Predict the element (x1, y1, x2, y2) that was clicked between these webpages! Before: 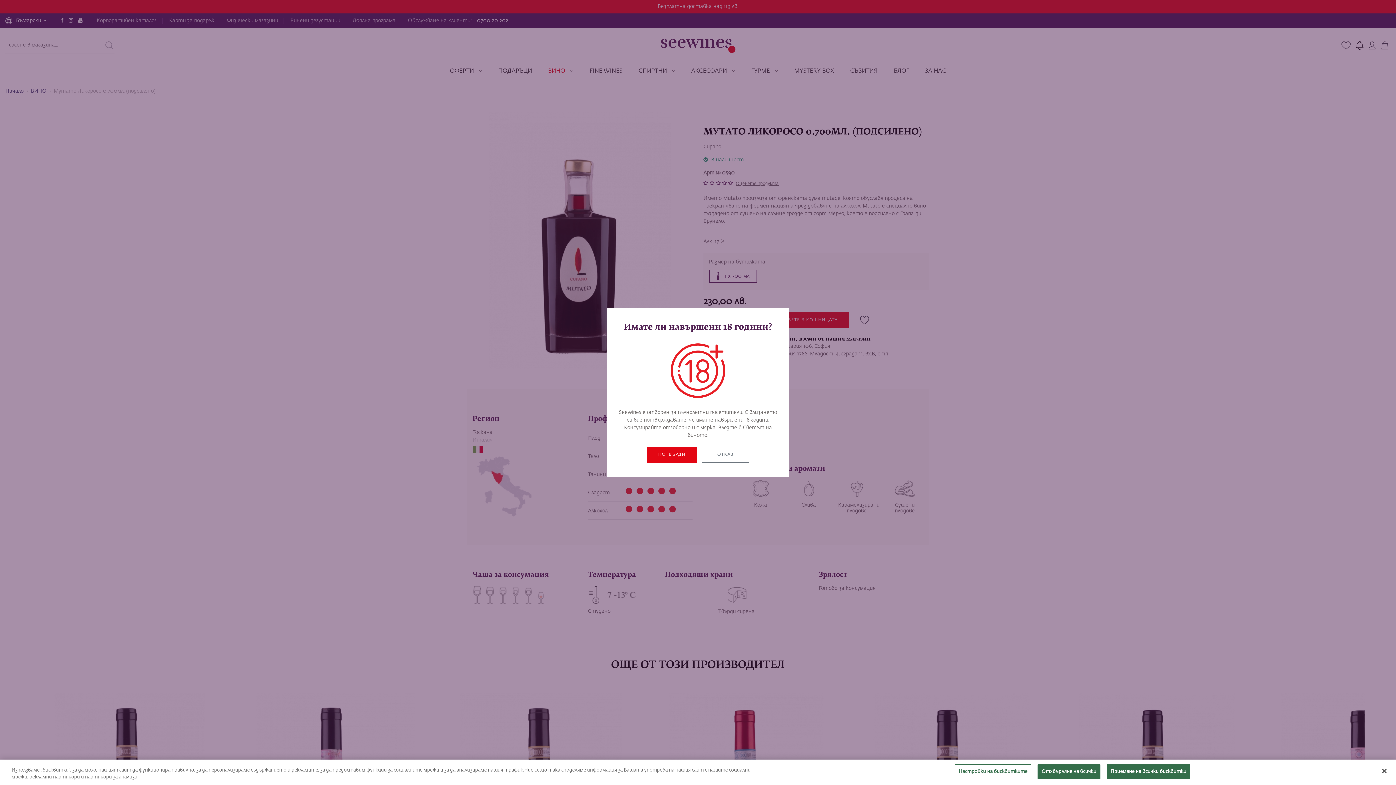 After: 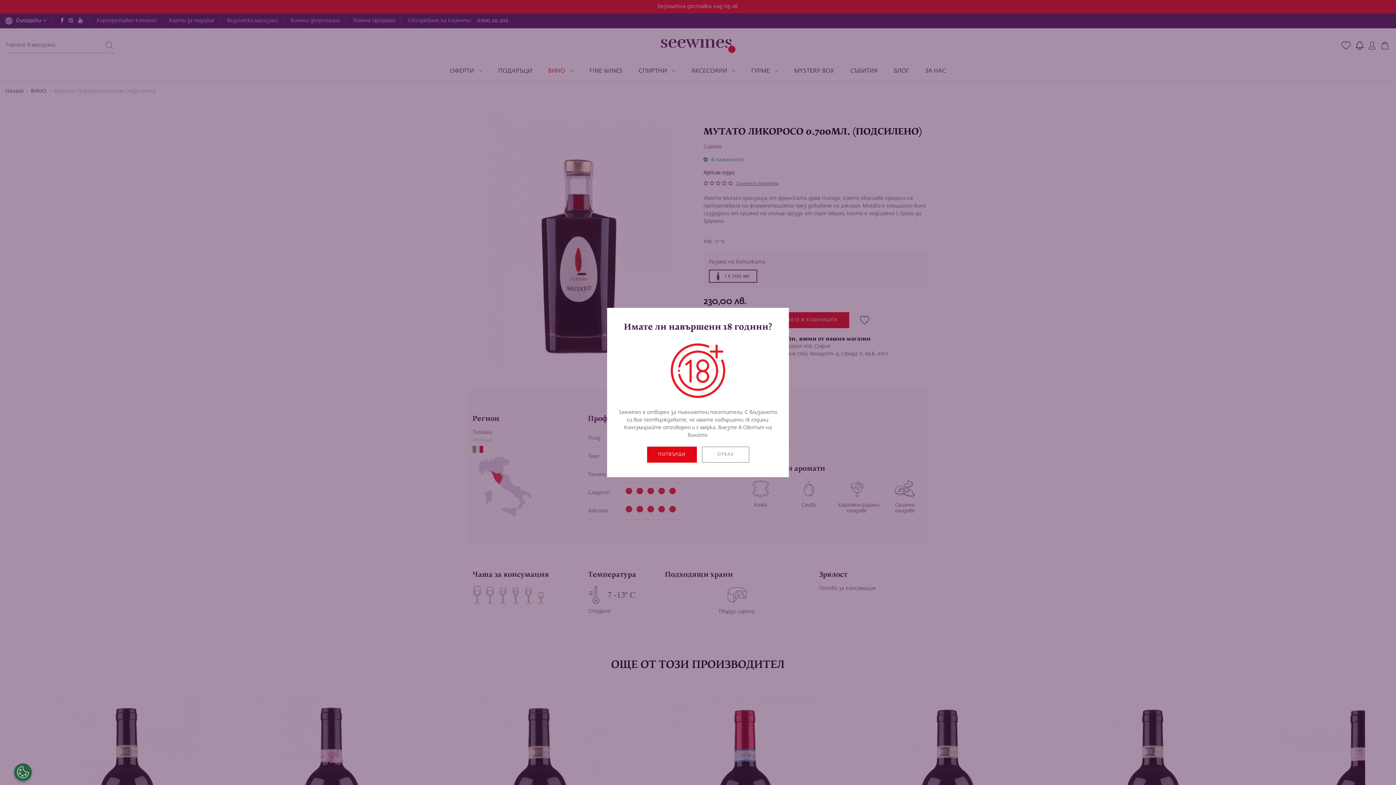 Action: label: Отхвърляне на всички bbox: (1037, 764, 1100, 779)